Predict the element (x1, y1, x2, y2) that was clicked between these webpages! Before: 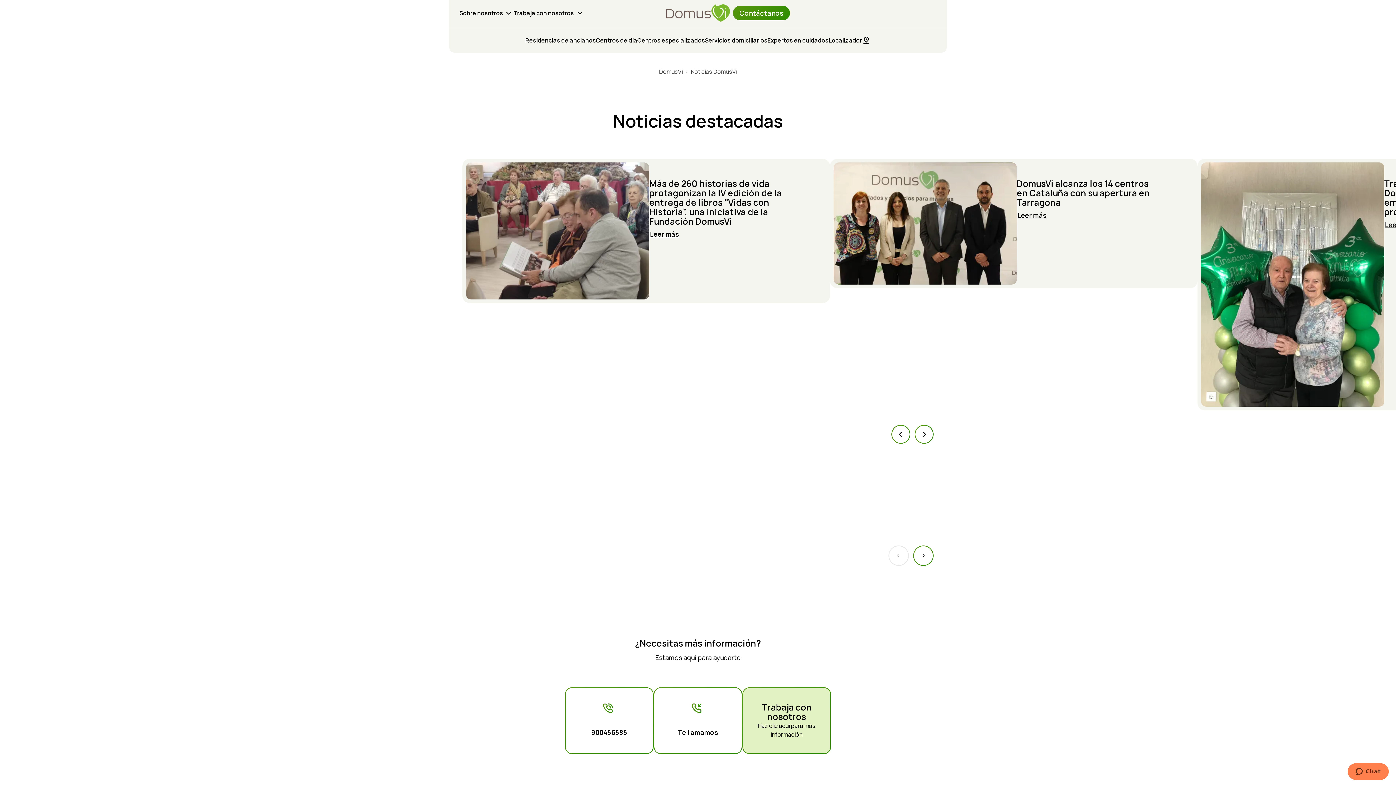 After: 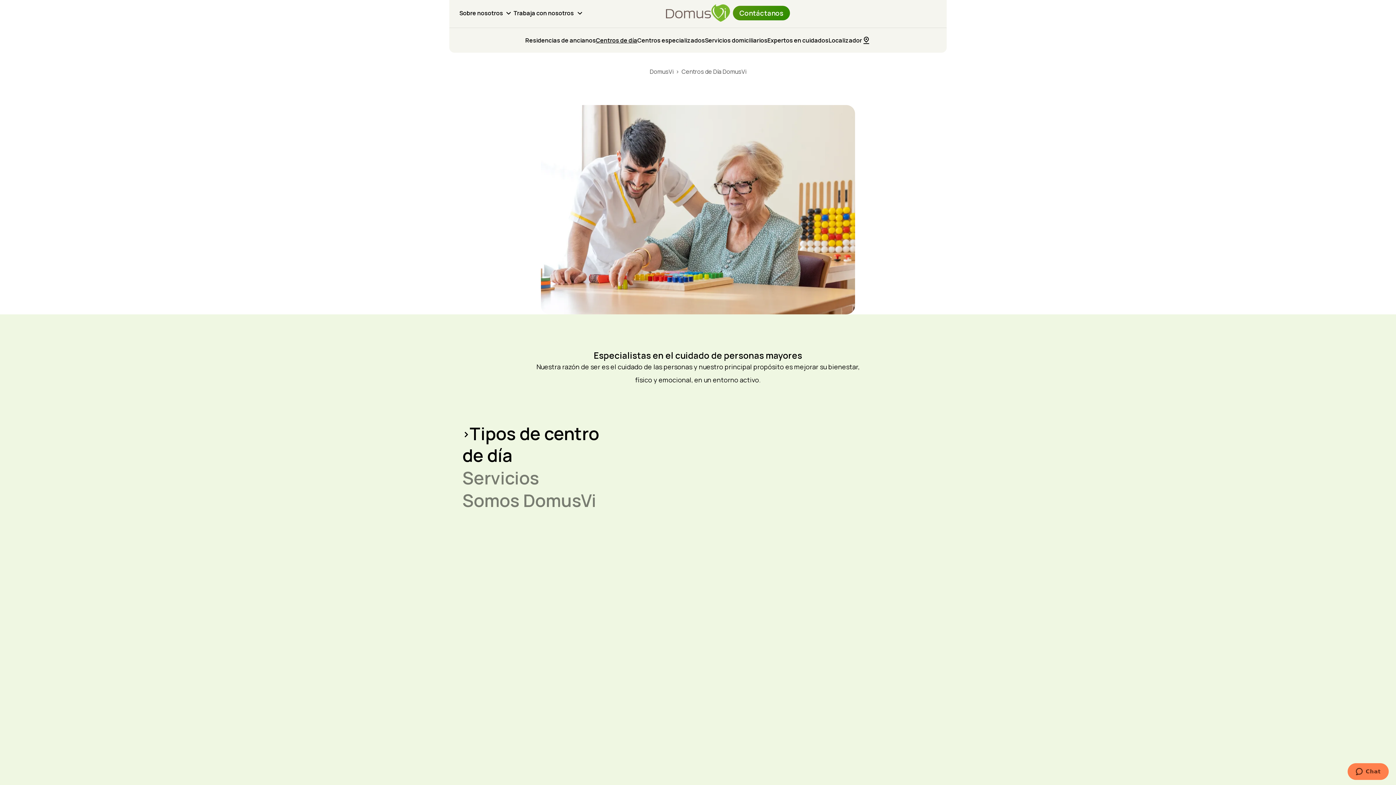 Action: bbox: (596, 36, 637, 44) label: Centros de día